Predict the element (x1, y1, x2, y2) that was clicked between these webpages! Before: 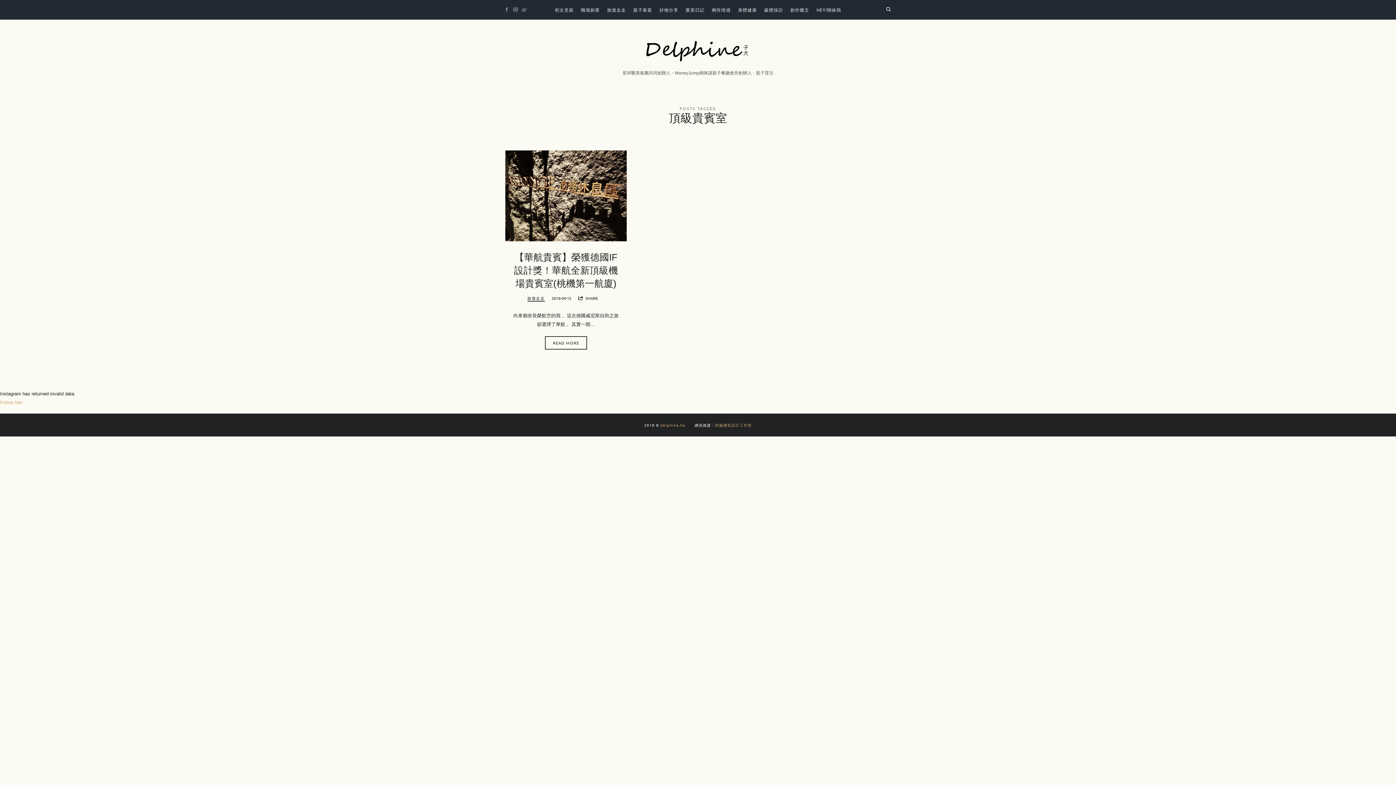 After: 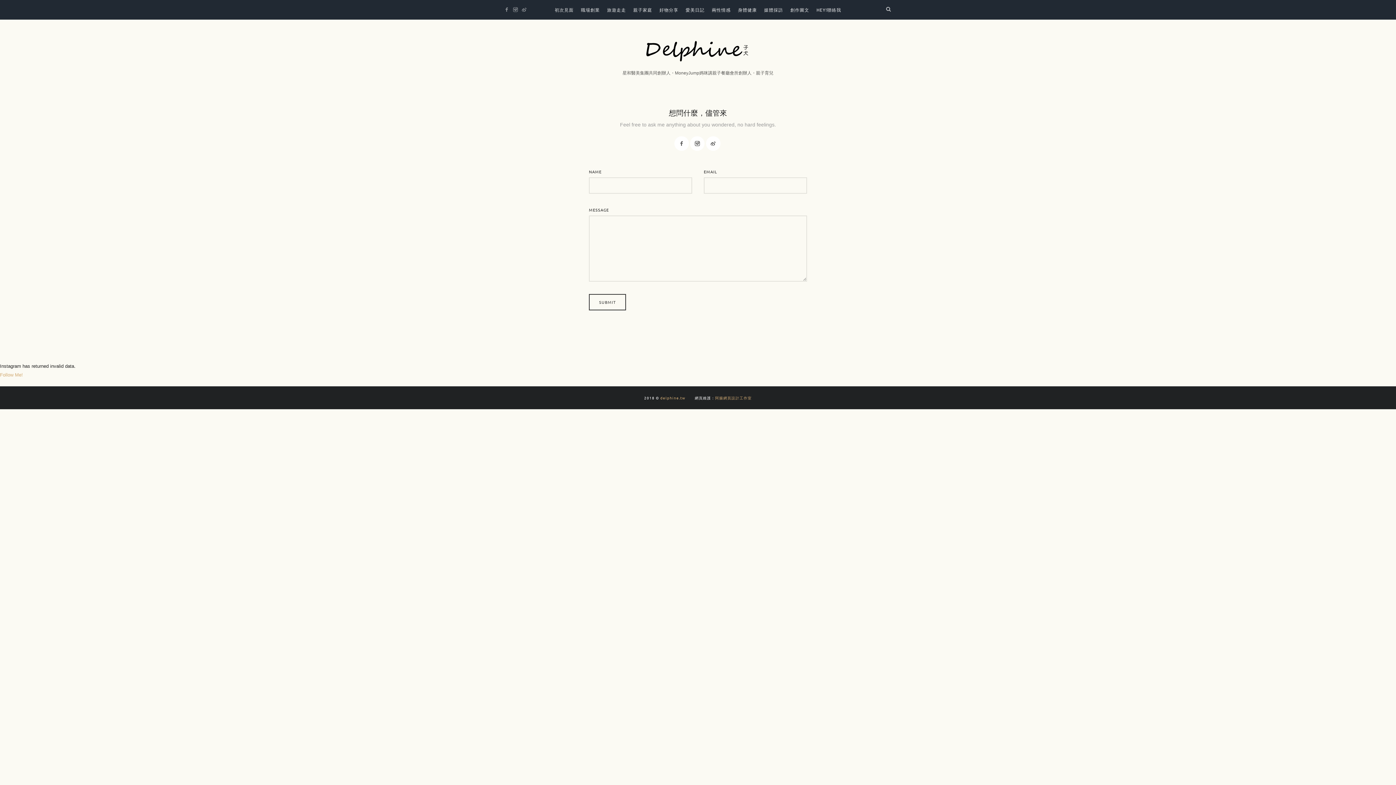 Action: label: HEY!聯絡我 bbox: (816, 0, 841, 19)